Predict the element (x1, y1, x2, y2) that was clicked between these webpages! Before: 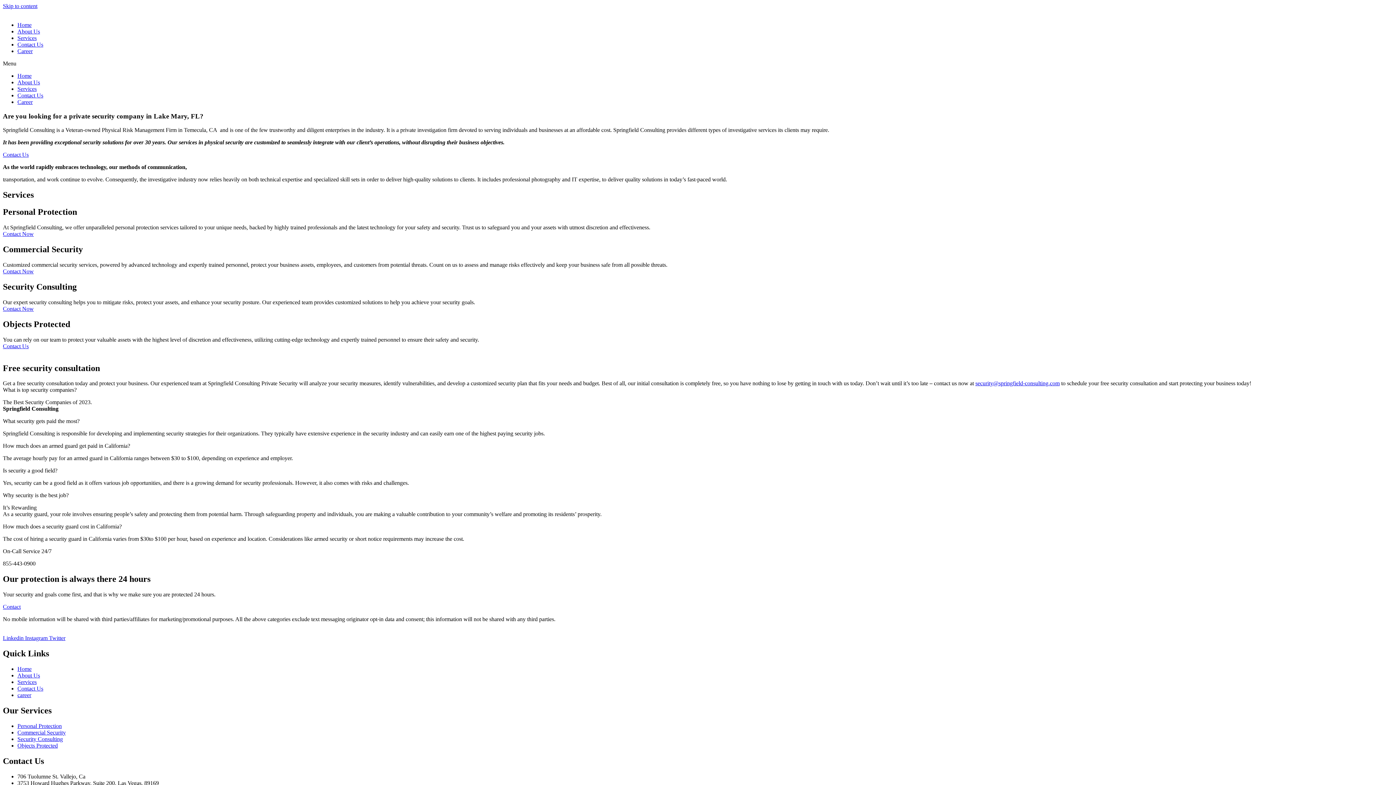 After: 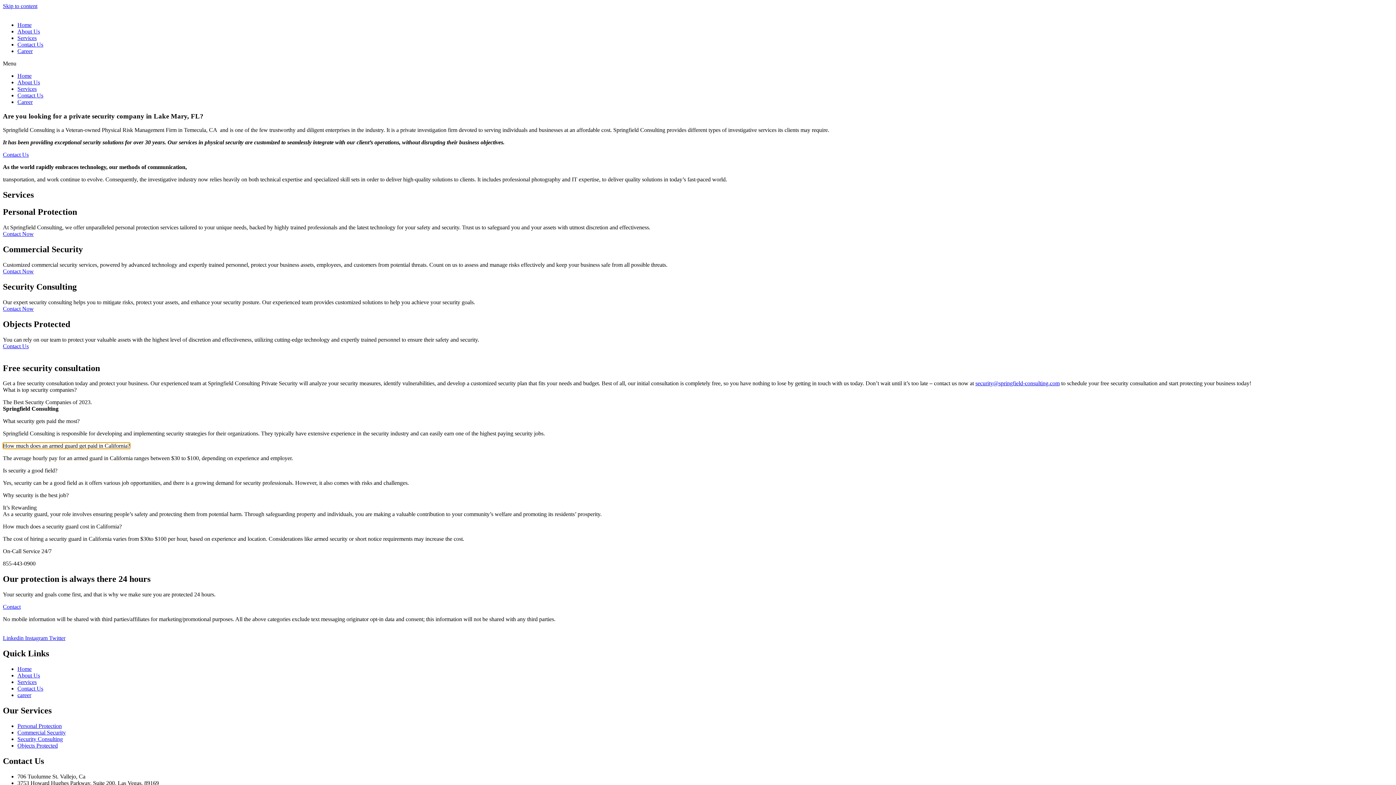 Action: bbox: (2, 443, 130, 449) label: How much does an armed guard get paid in California?